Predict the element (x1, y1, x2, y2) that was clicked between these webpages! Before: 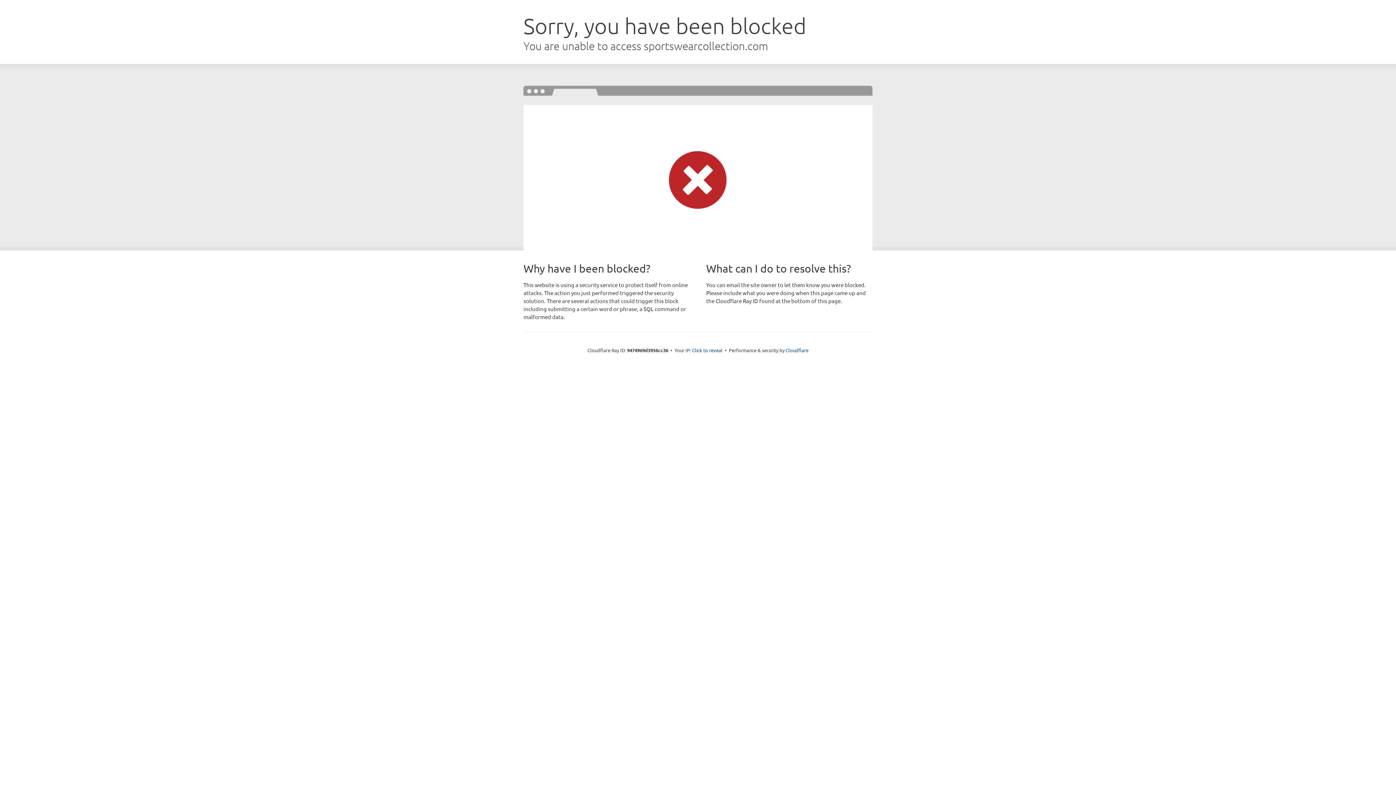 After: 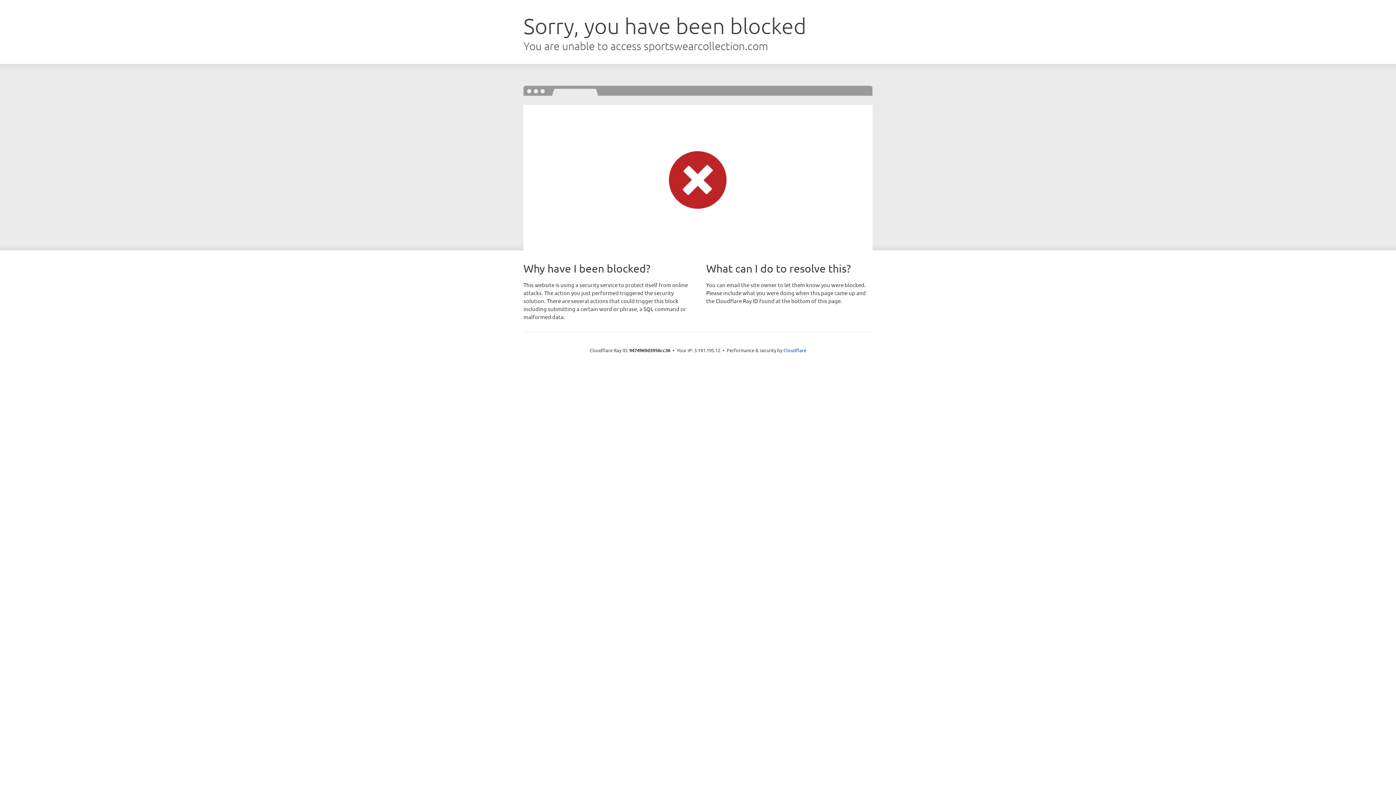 Action: bbox: (692, 346, 722, 353) label: Click to reveal